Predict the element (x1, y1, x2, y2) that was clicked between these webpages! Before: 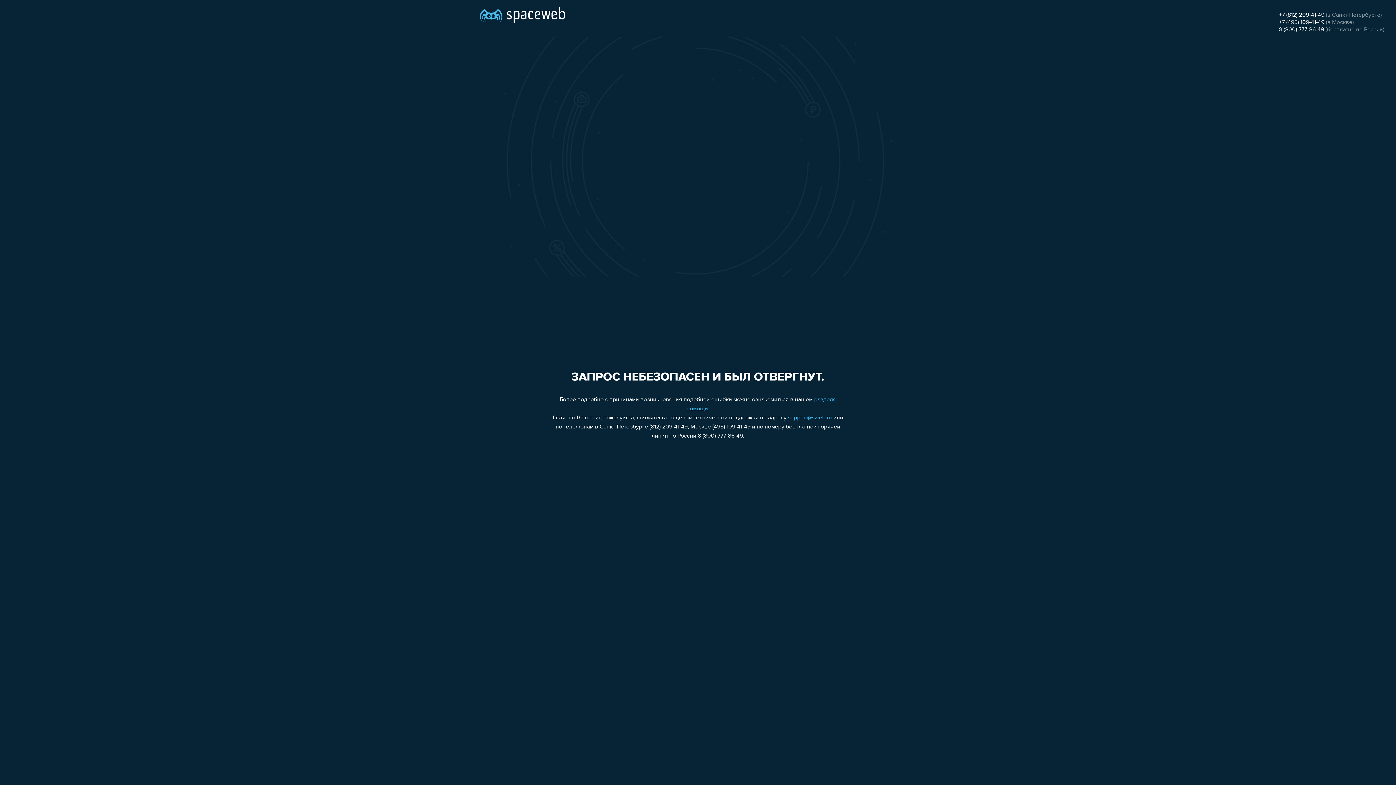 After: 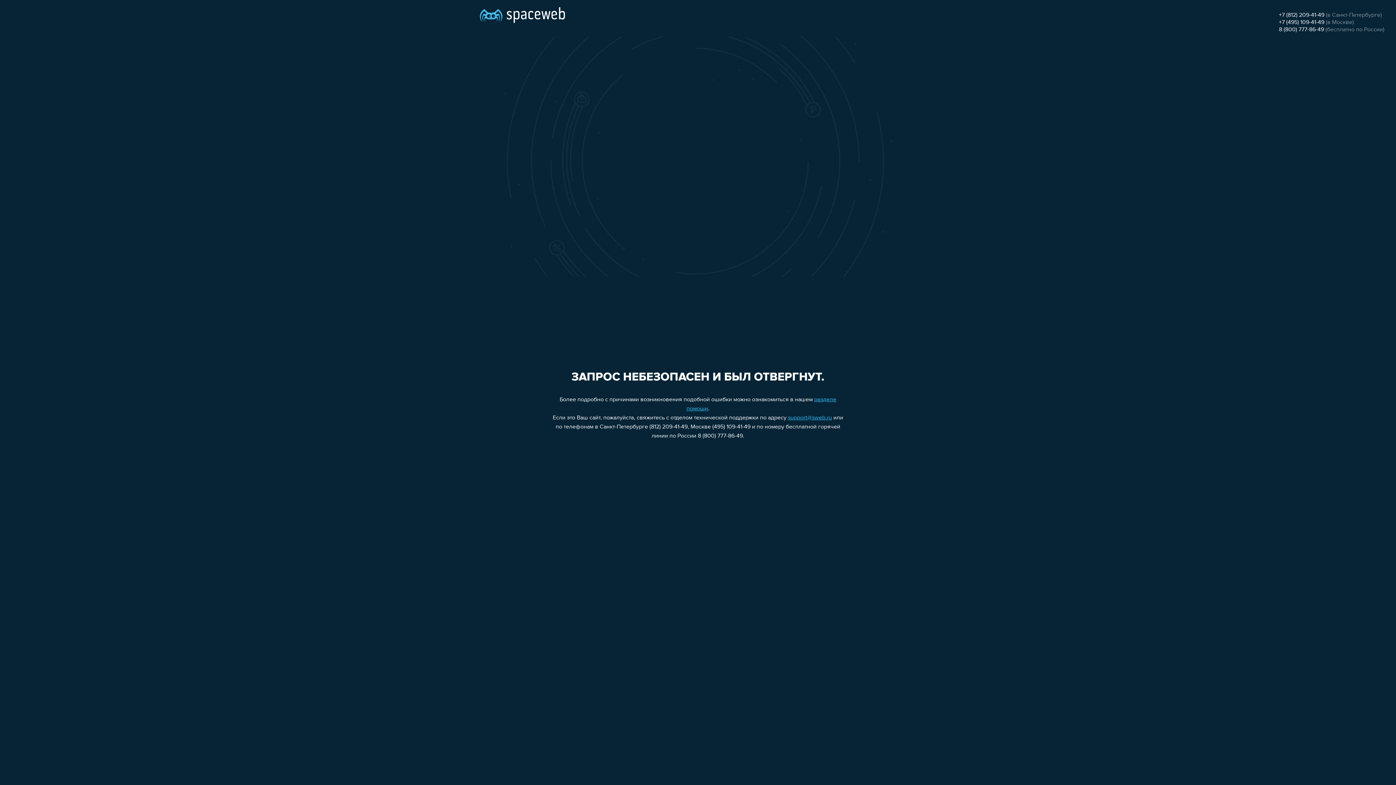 Action: bbox: (1279, 26, 1324, 32) label: 8 (800) 777-86-49